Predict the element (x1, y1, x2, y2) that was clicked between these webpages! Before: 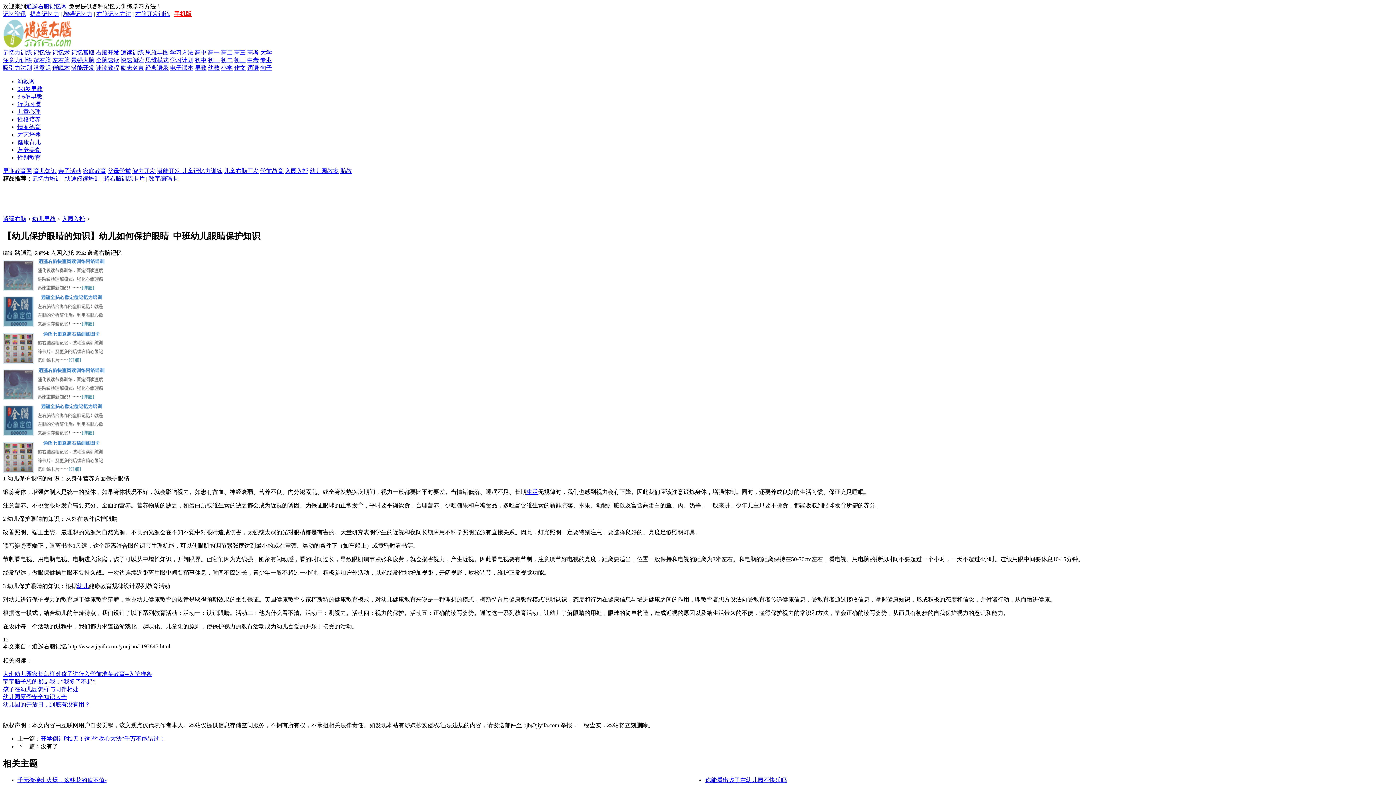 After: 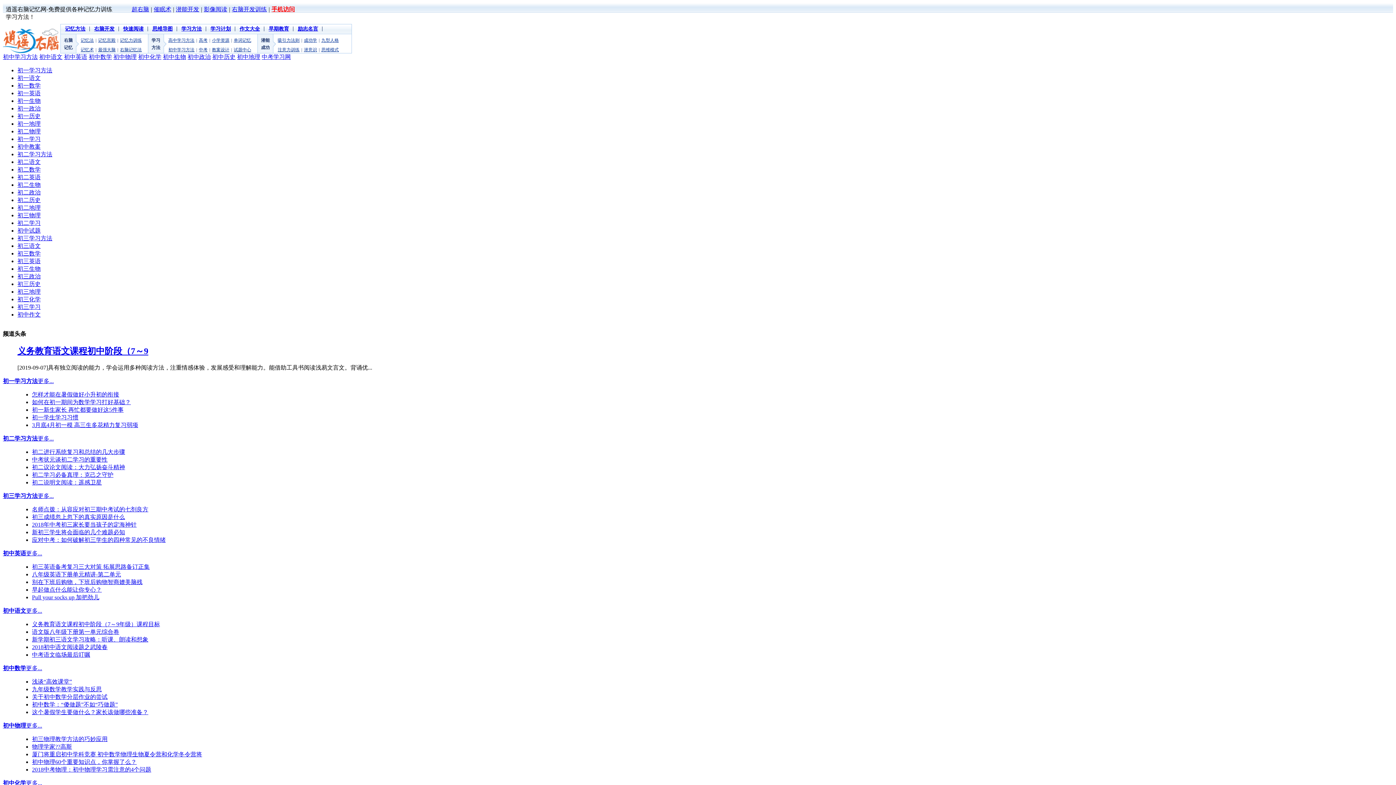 Action: bbox: (194, 57, 206, 63) label: 初中